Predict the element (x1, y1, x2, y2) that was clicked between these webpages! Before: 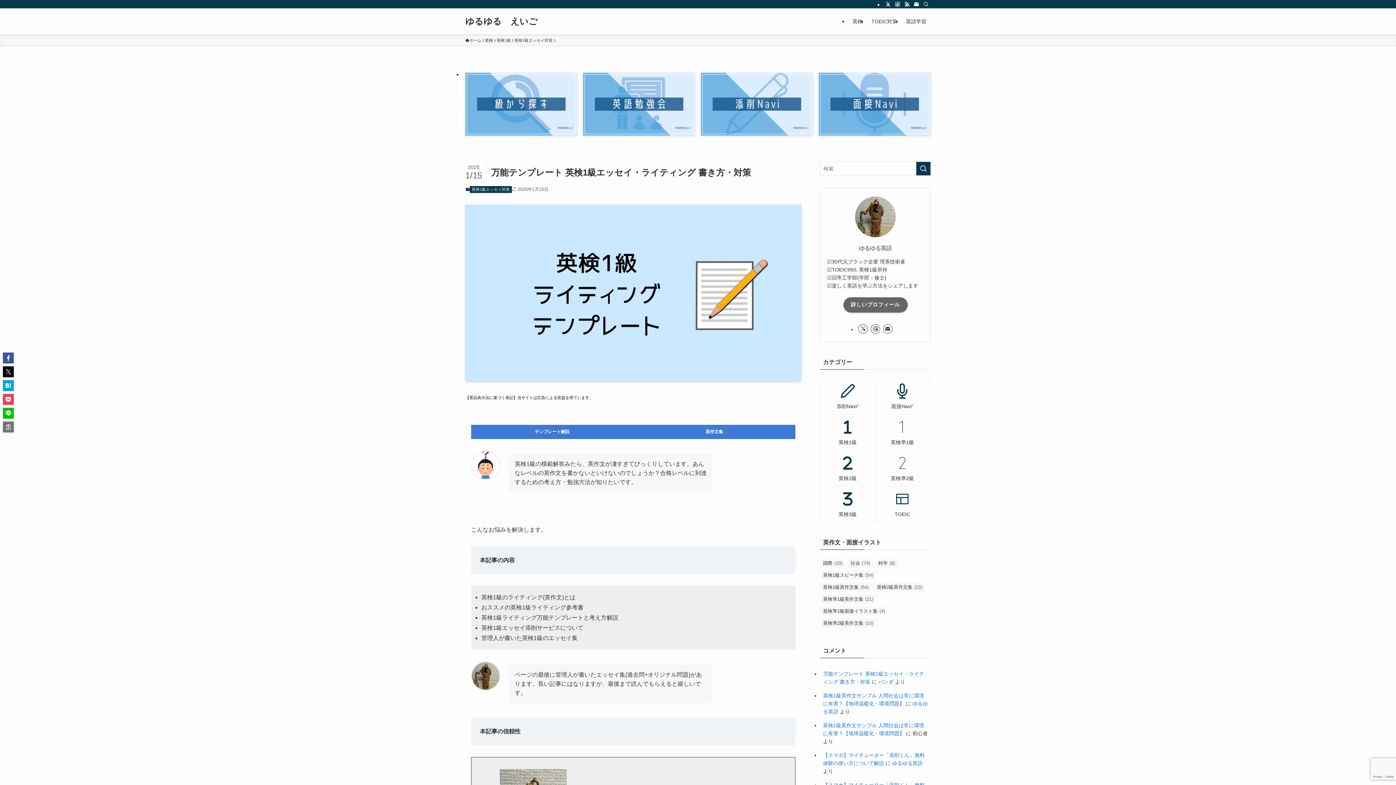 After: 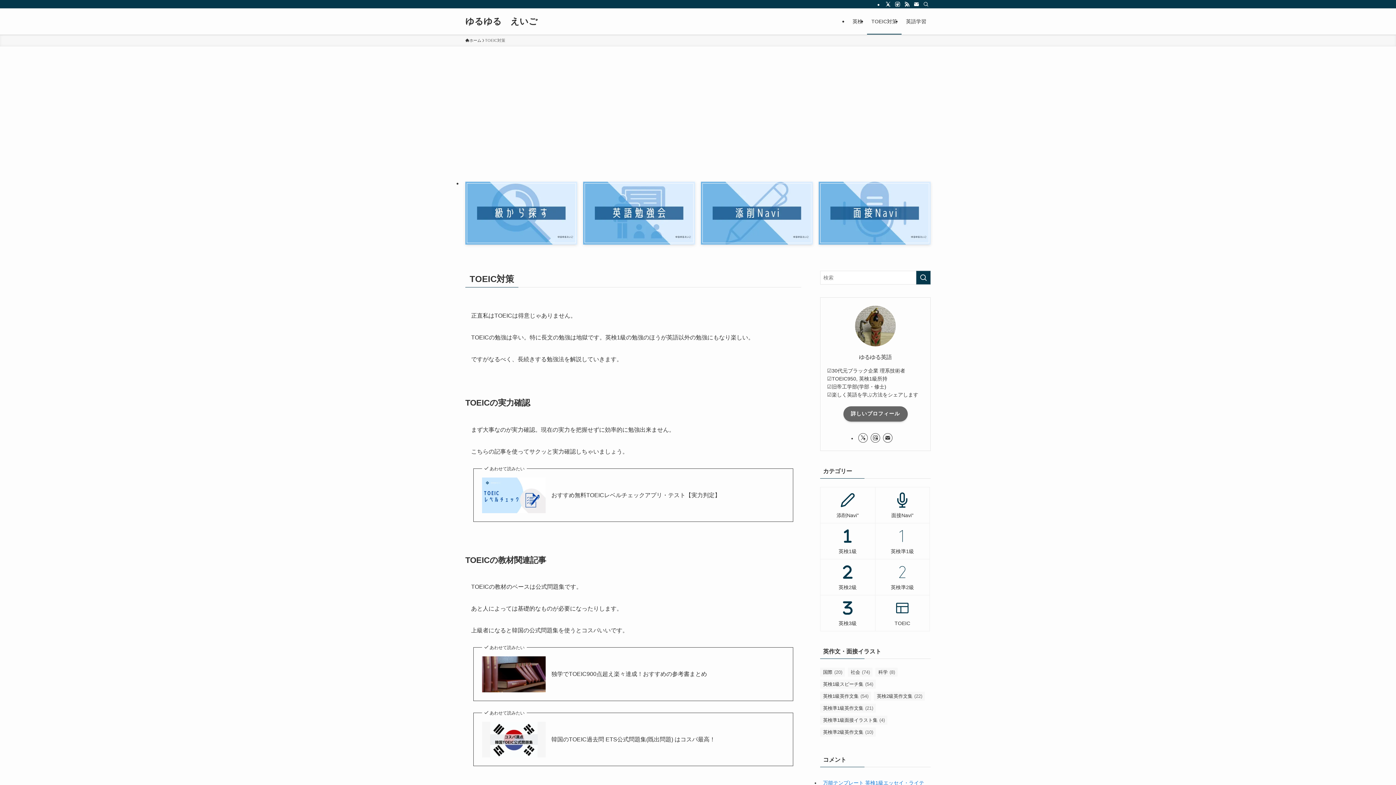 Action: label: TOEIC bbox: (875, 486, 929, 522)